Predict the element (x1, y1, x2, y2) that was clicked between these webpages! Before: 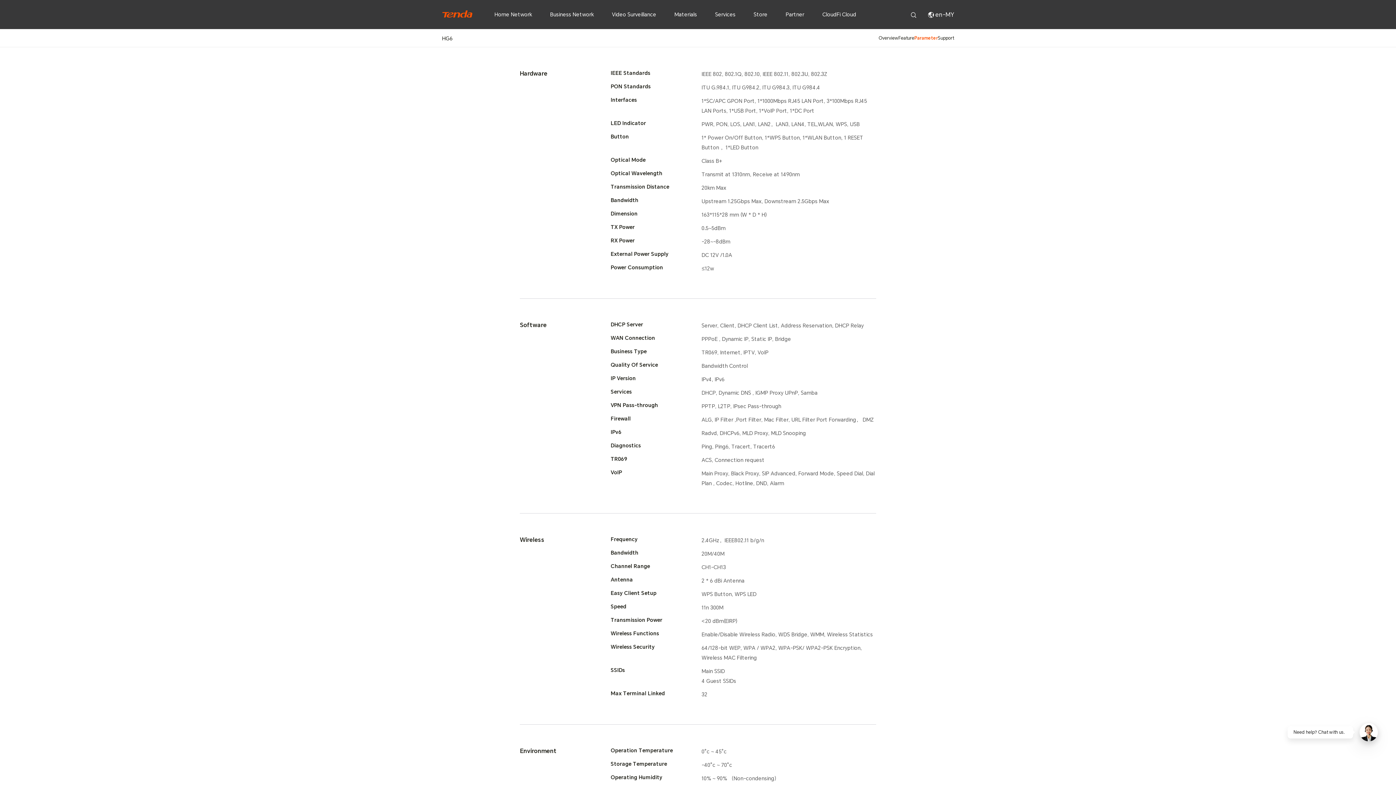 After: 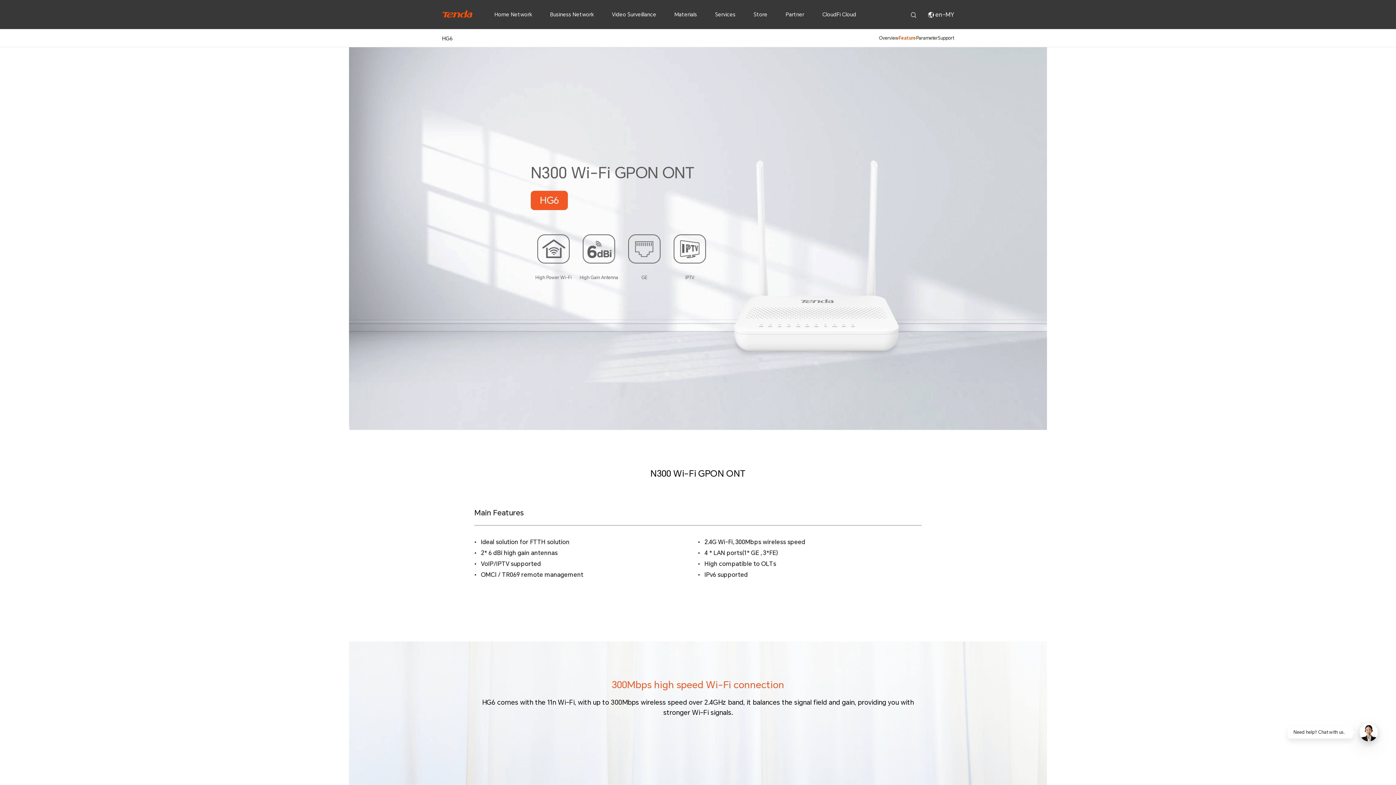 Action: bbox: (898, 34, 914, 41) label: Feature